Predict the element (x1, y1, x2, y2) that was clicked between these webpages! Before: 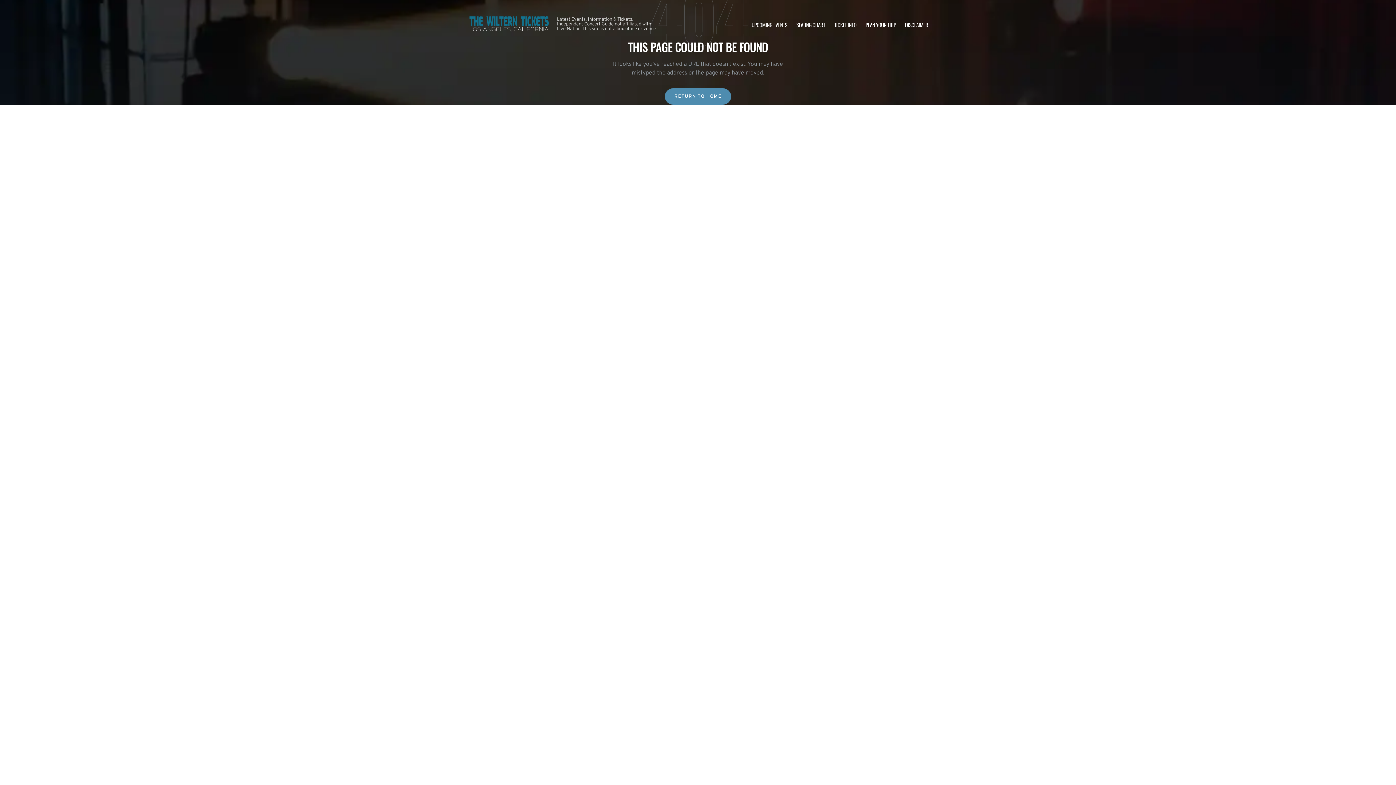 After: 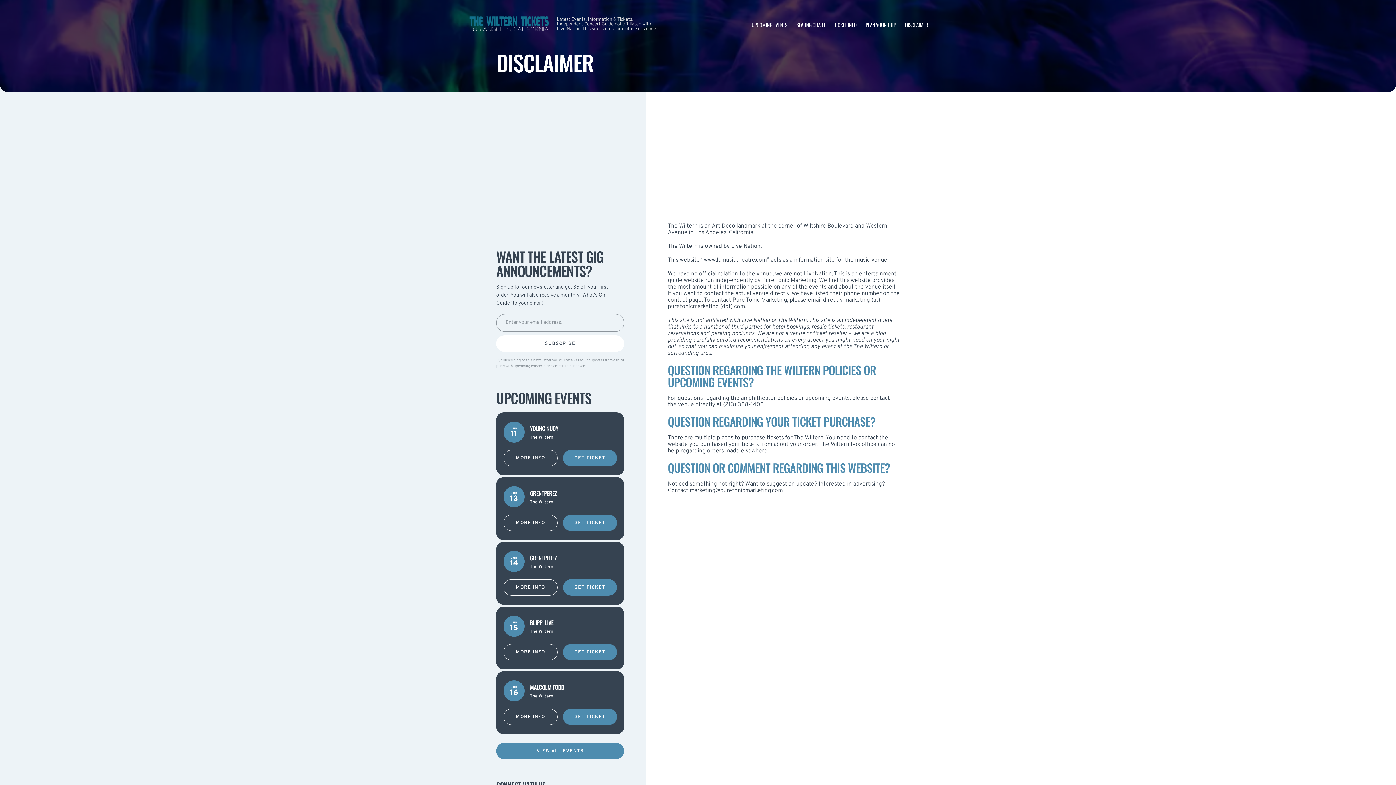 Action: label: DISCLAIMER bbox: (905, 20, 928, 28)